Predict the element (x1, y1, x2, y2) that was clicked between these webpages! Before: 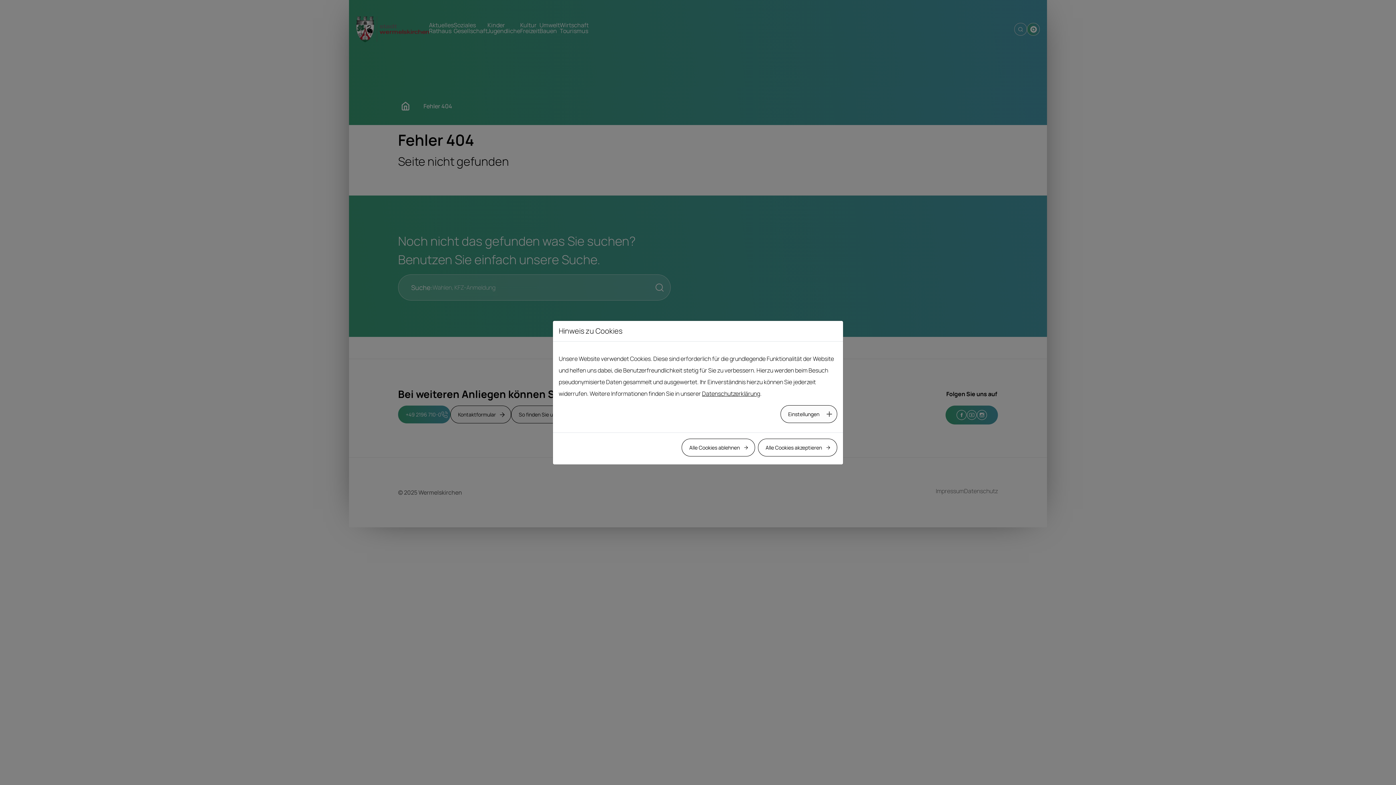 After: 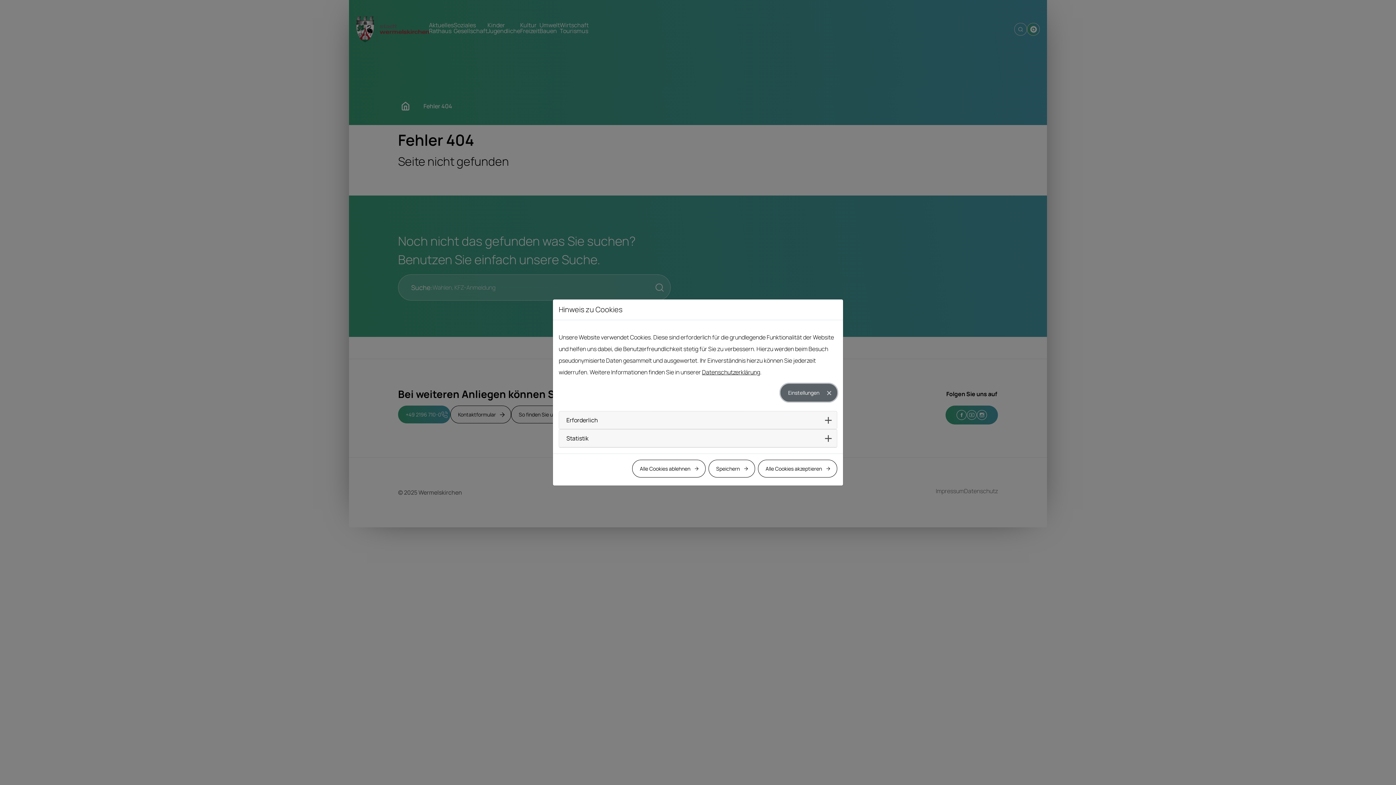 Action: label: Einstellungen bbox: (780, 405, 837, 423)